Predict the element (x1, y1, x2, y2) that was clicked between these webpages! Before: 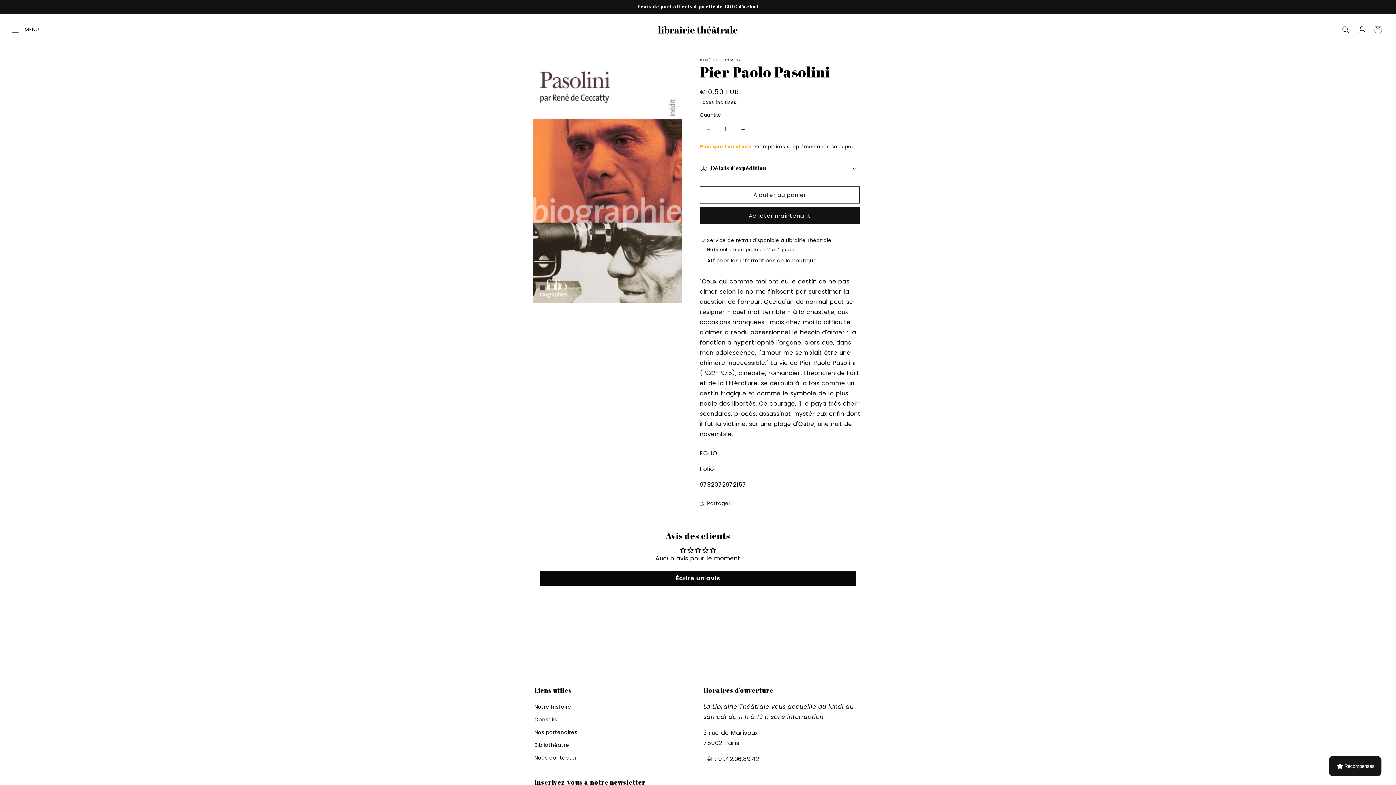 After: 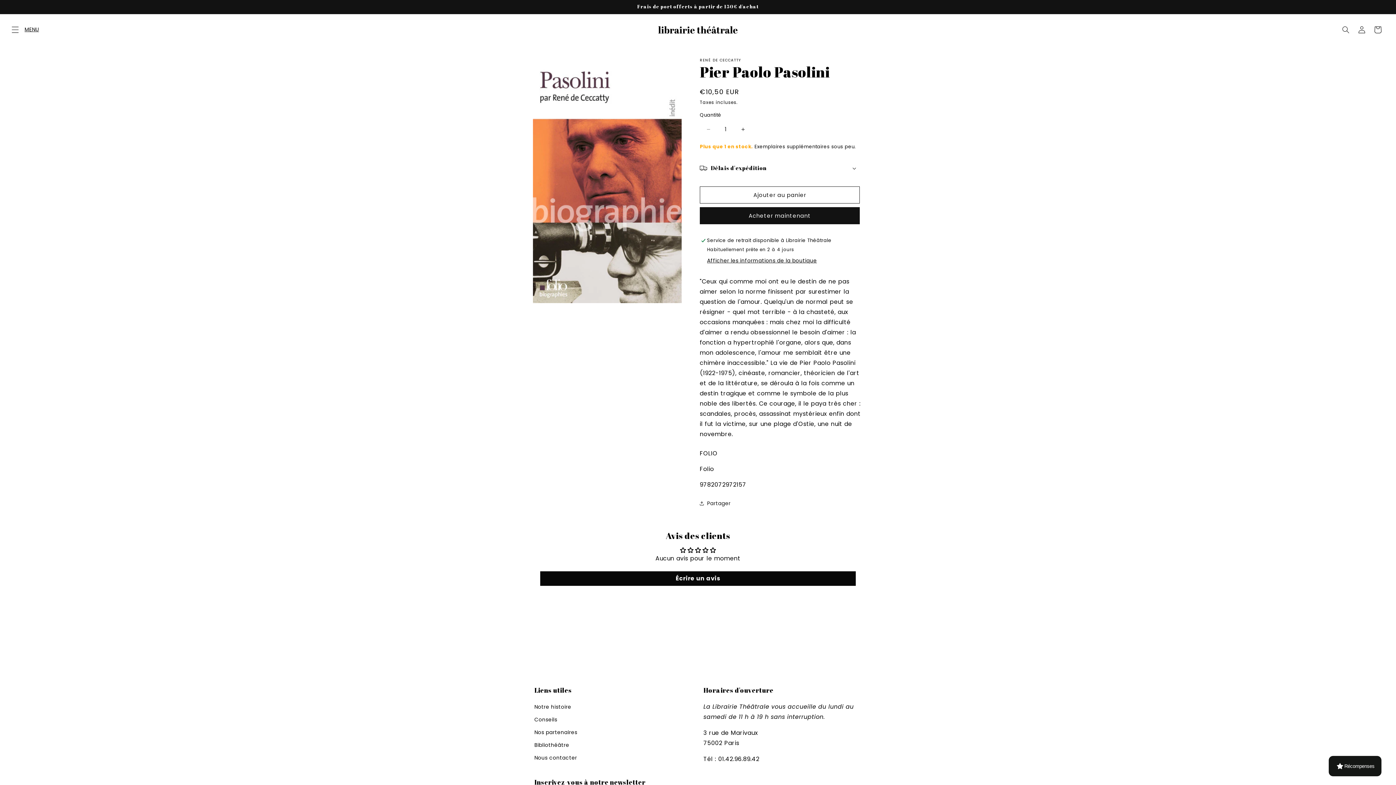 Action: label: Réduire la quantité de Pier Paolo Pasolini bbox: (700, 120, 716, 137)